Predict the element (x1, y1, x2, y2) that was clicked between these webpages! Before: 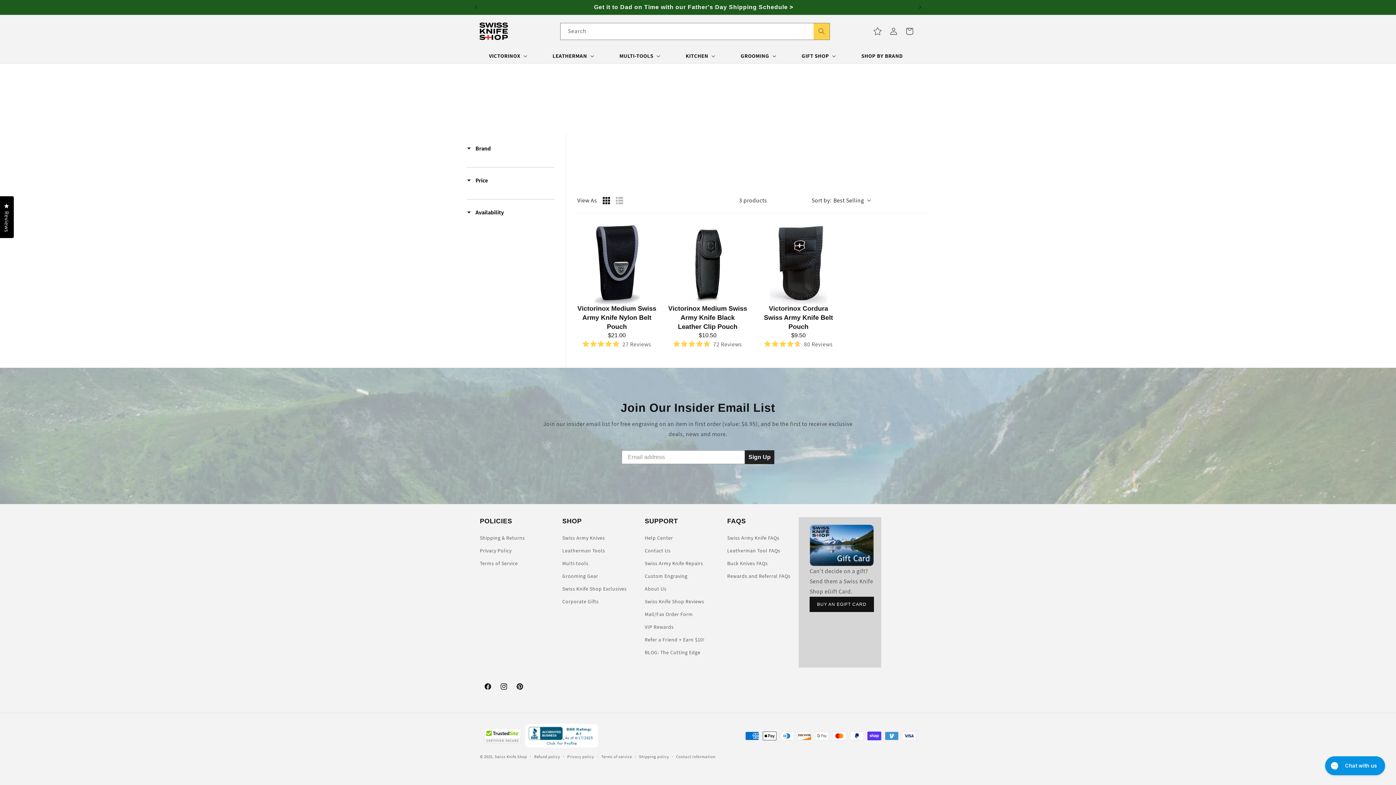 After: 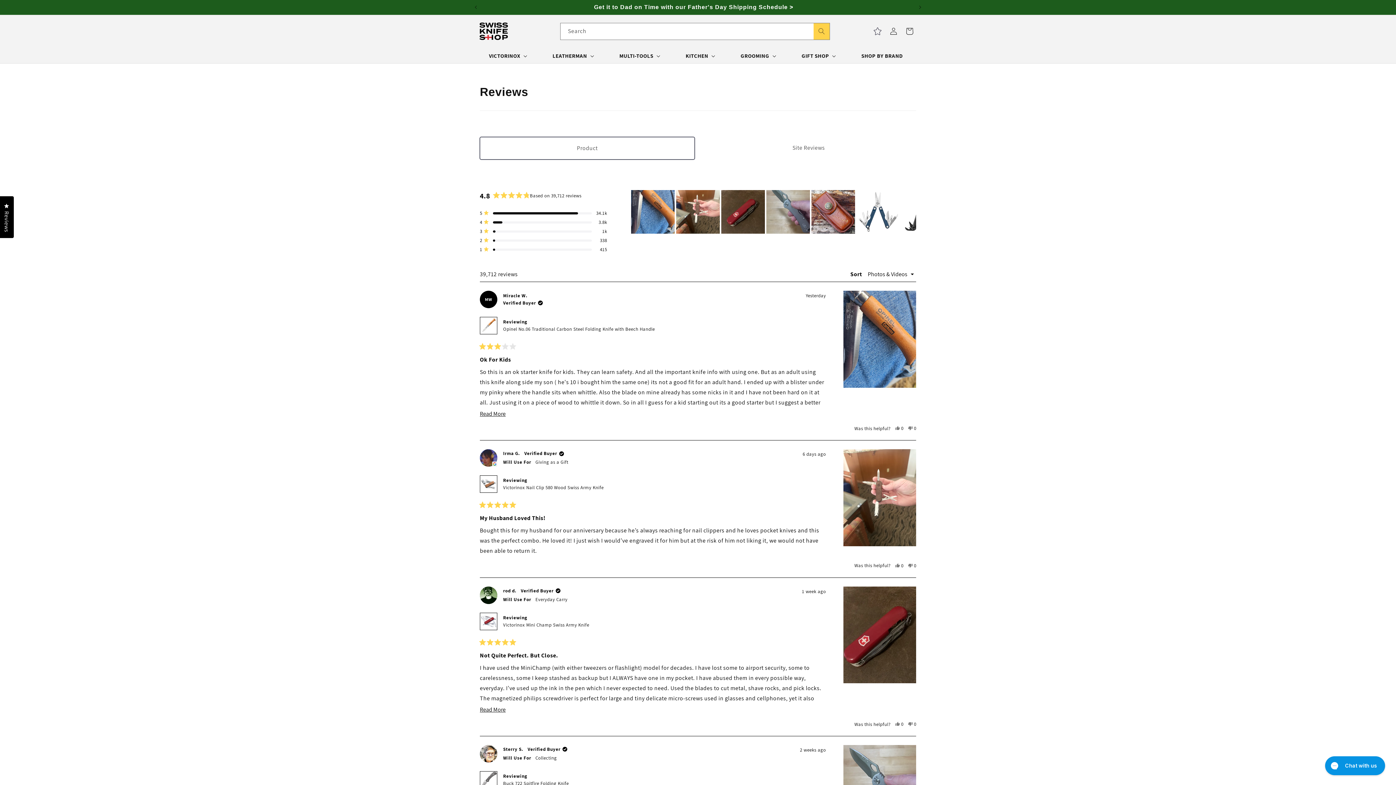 Action: bbox: (644, 595, 704, 608) label: Swiss Knife Shop Reviews